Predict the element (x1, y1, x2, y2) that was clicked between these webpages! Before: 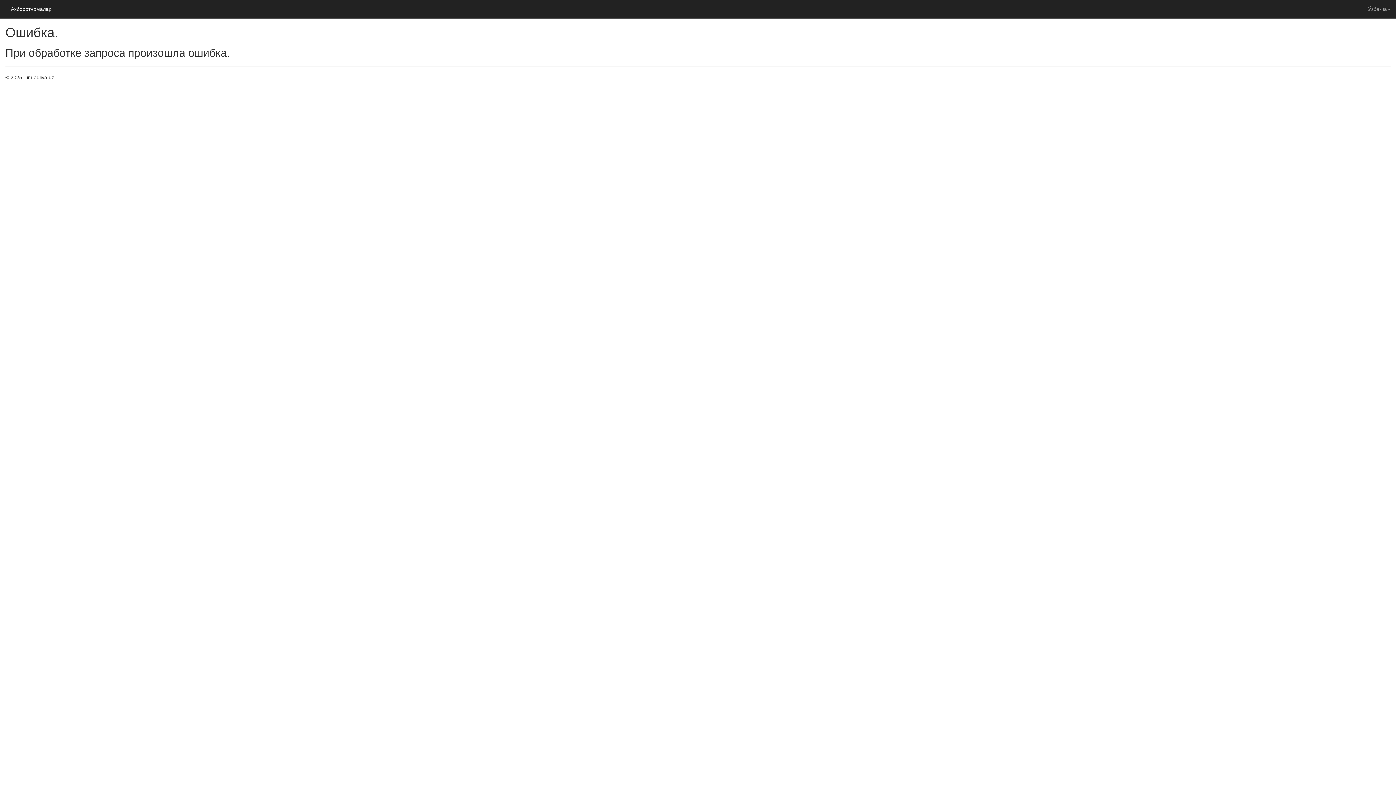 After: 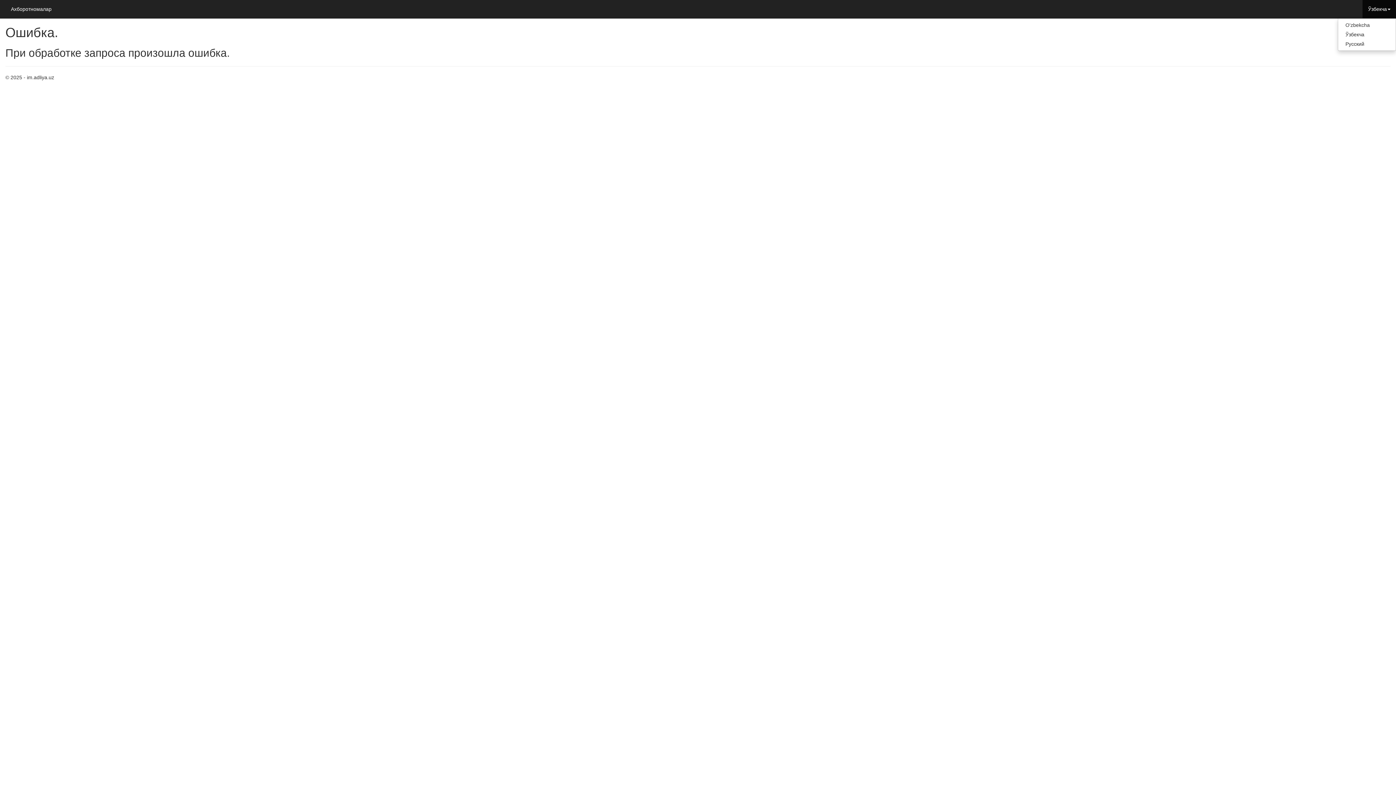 Action: bbox: (1362, 0, 1396, 18) label: Ўзбекча